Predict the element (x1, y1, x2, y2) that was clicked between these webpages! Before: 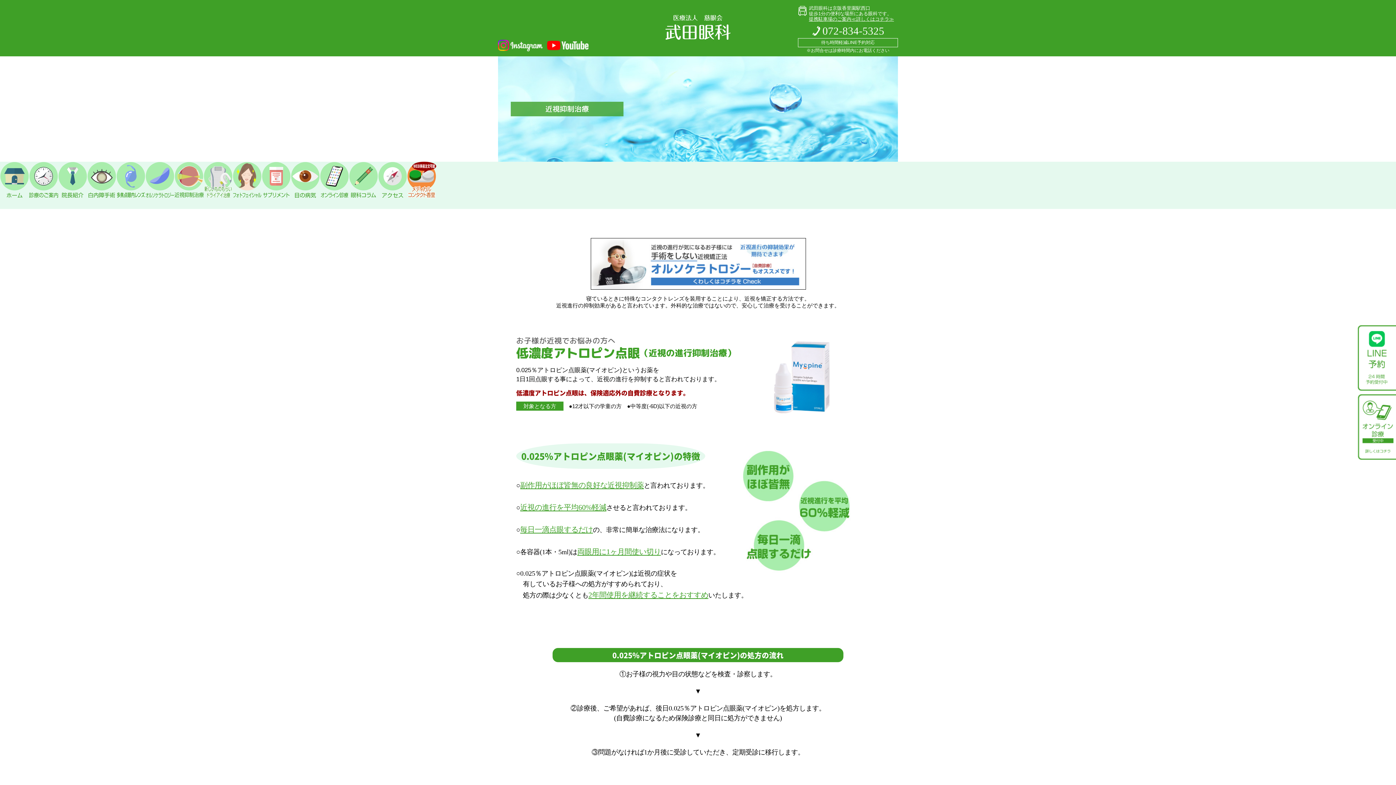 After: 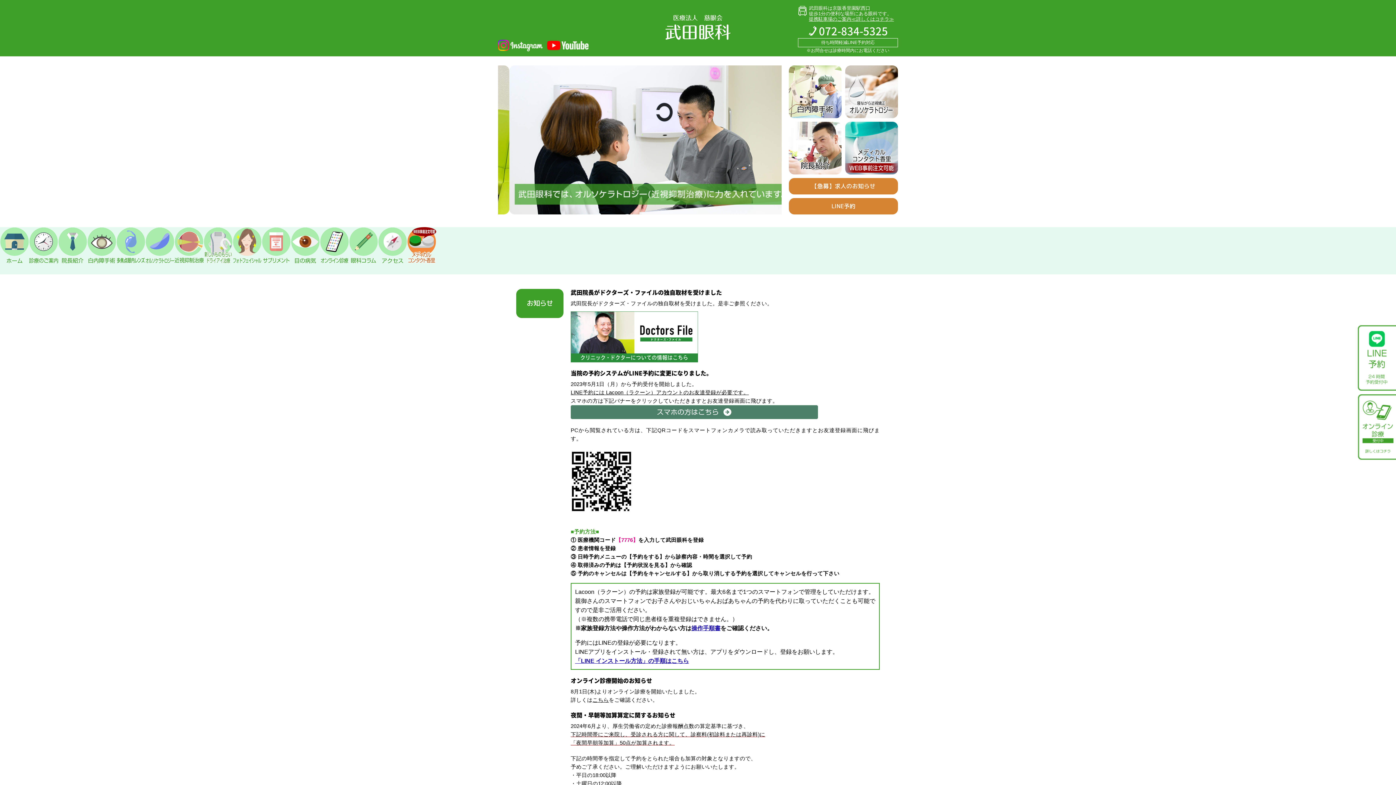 Action: bbox: (665, 30, 730, 41)